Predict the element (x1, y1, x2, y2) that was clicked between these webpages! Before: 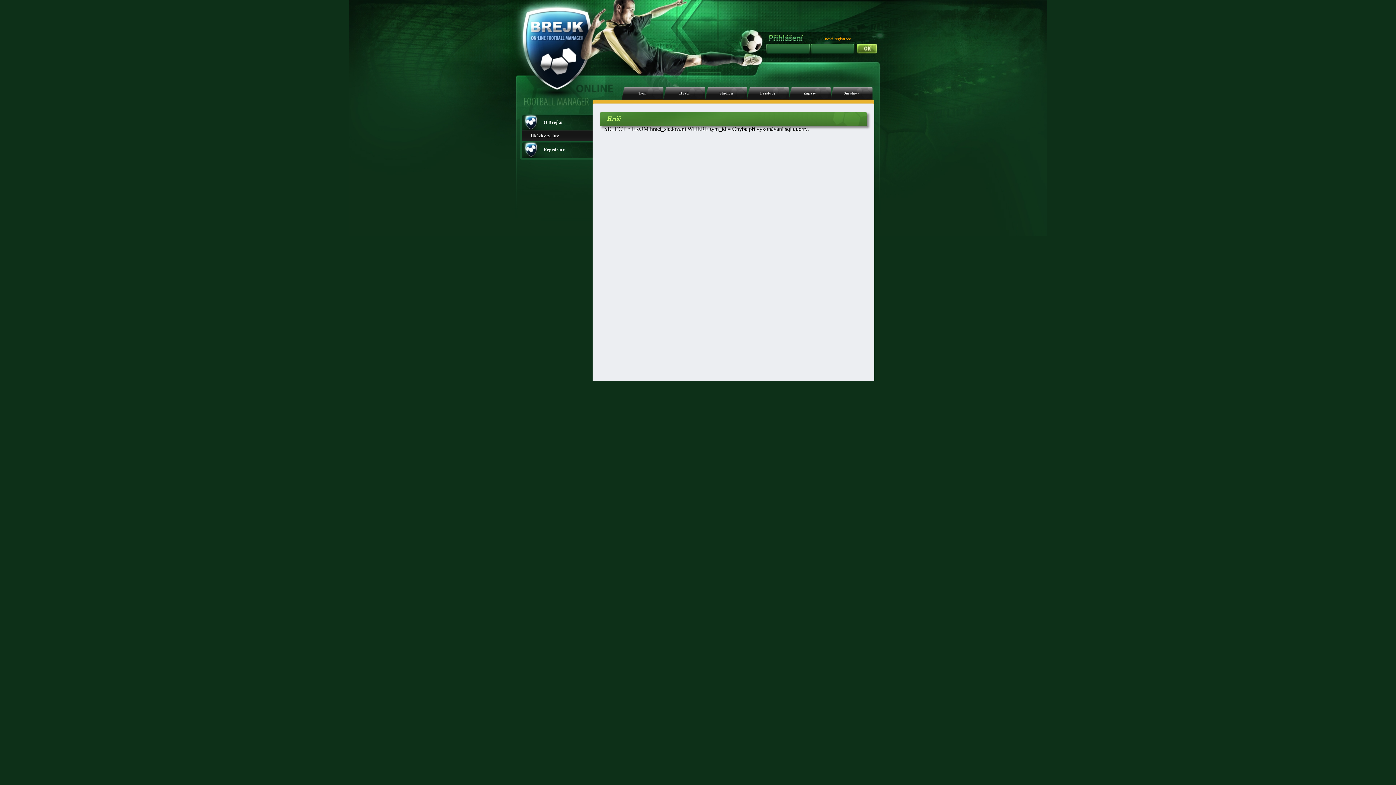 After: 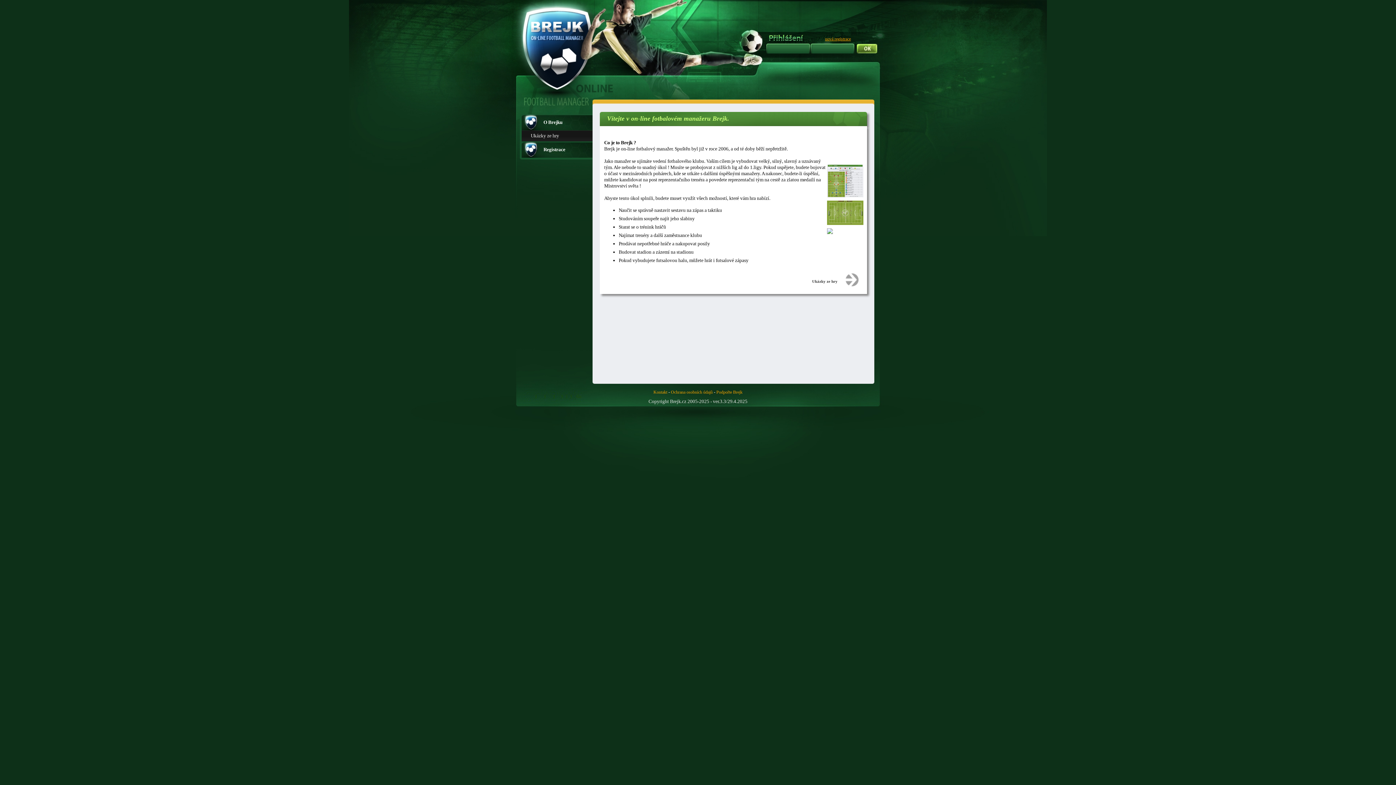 Action: bbox: (830, 86, 872, 99) label: Síň slávy